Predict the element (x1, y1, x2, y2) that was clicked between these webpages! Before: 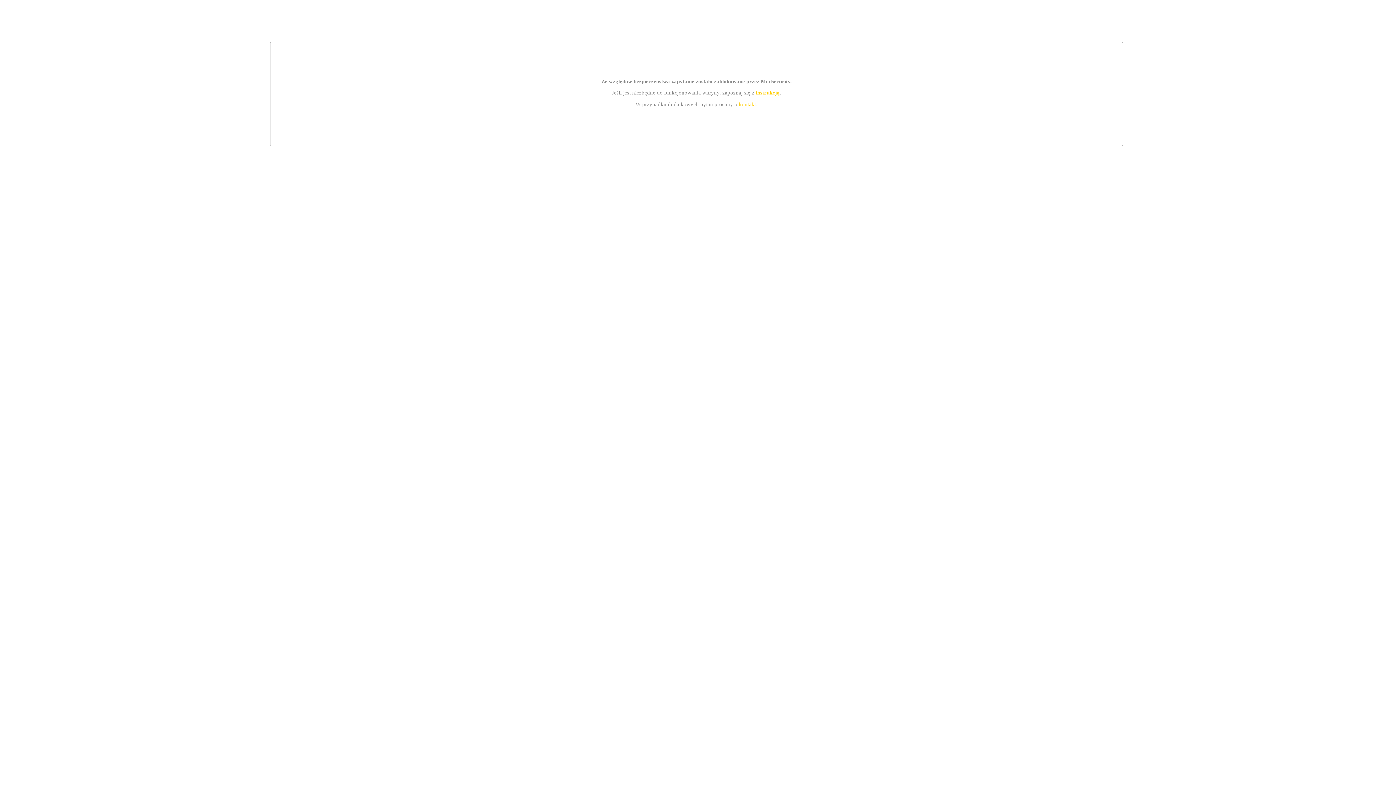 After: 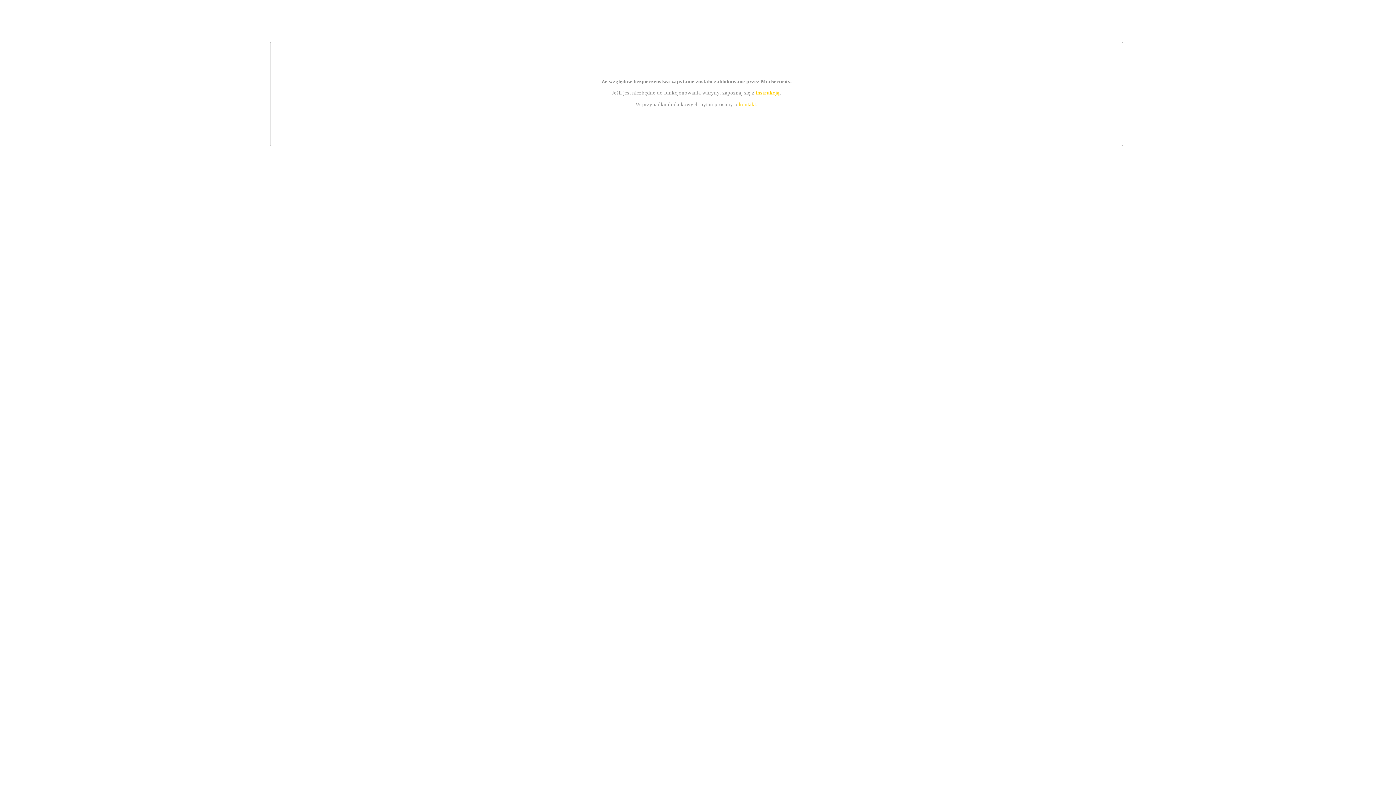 Action: bbox: (755, 89, 779, 95) label: instrukcją